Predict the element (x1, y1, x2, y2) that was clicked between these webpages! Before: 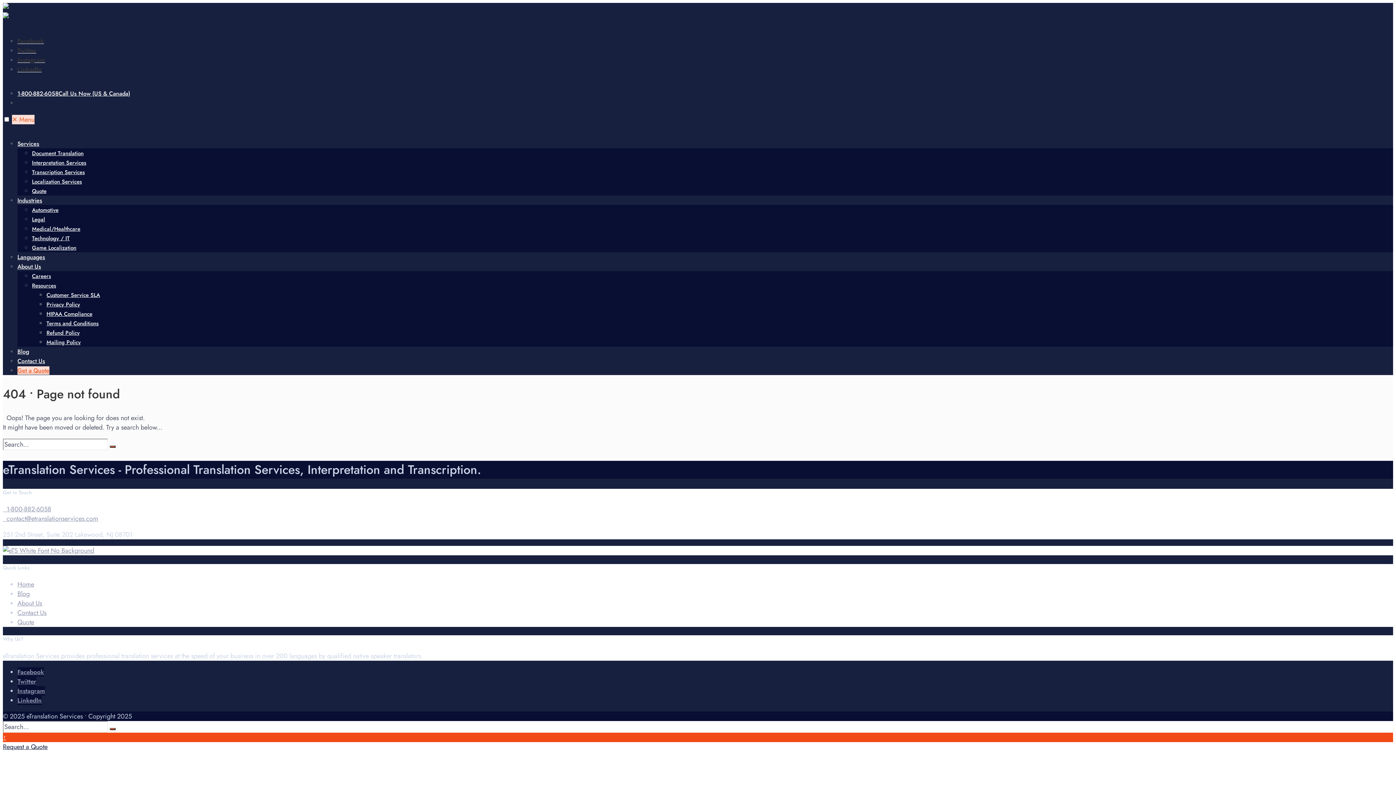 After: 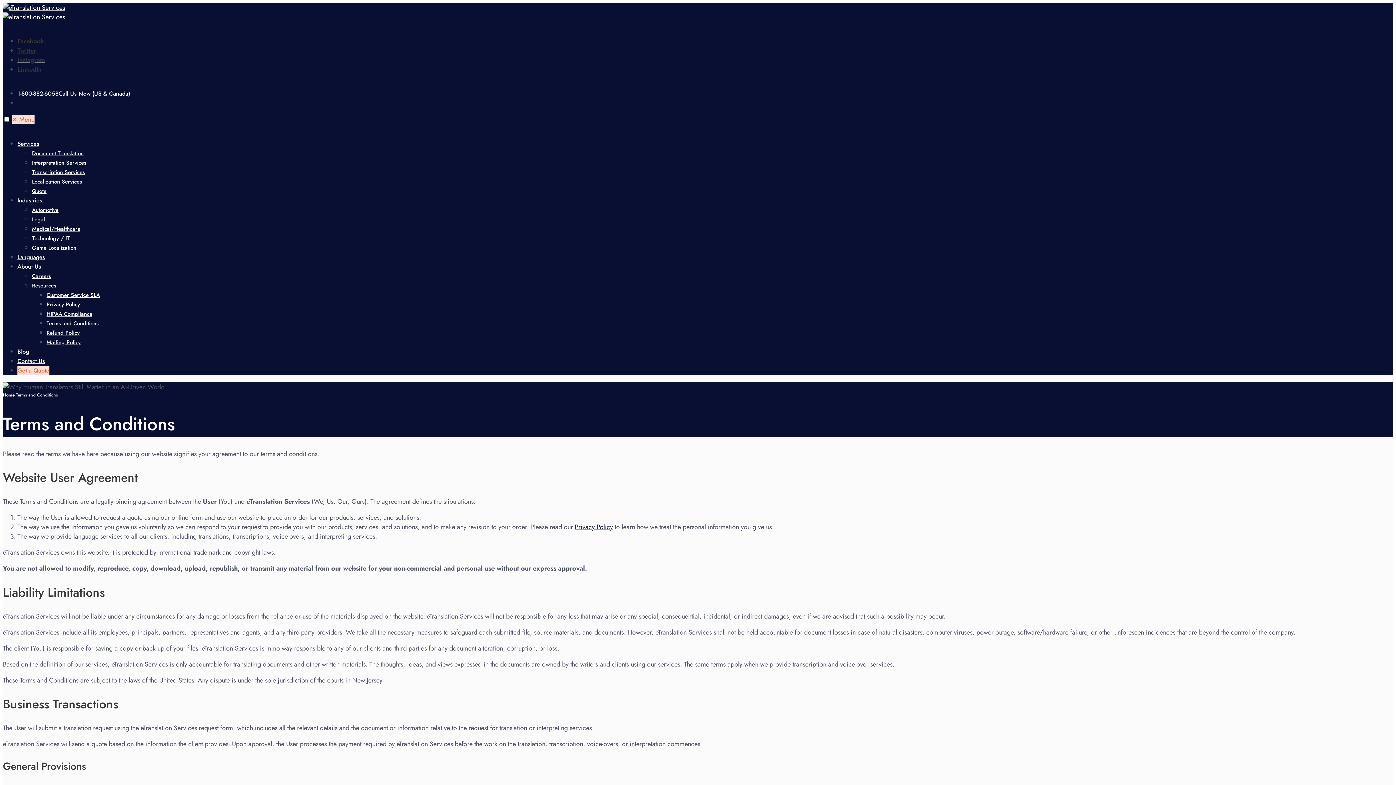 Action: bbox: (46, 319, 98, 327) label: Terms and Conditions